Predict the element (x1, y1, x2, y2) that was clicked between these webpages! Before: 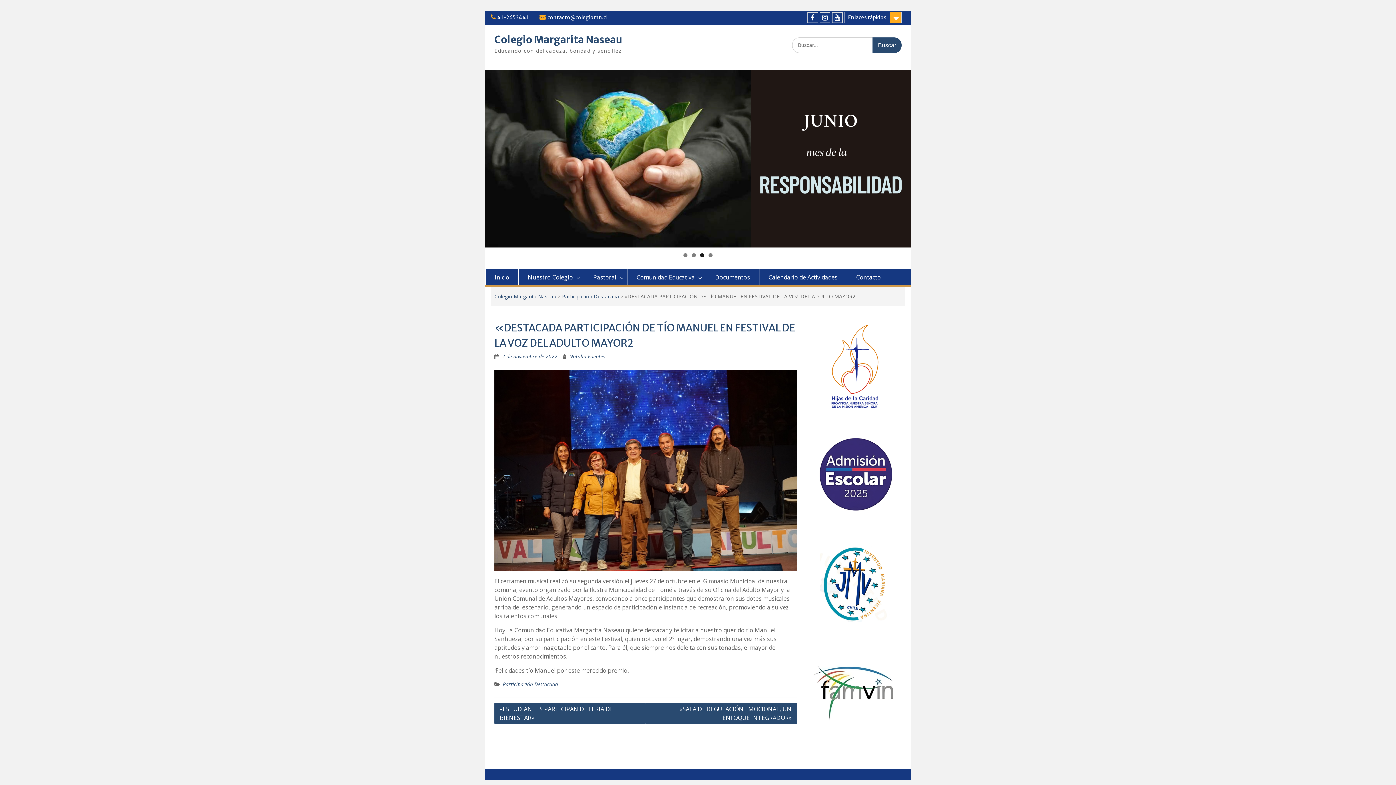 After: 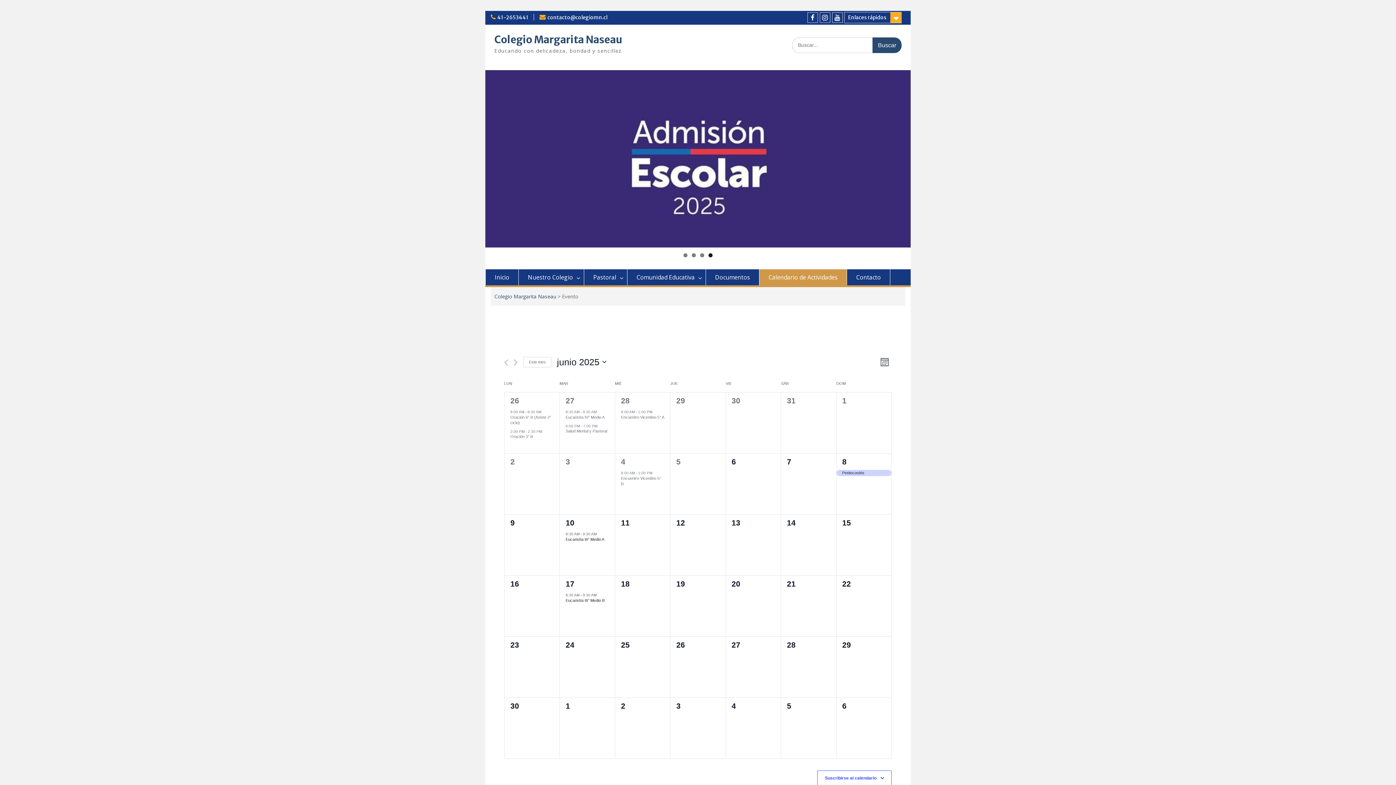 Action: bbox: (759, 269, 847, 285) label: Calendario de Actividades